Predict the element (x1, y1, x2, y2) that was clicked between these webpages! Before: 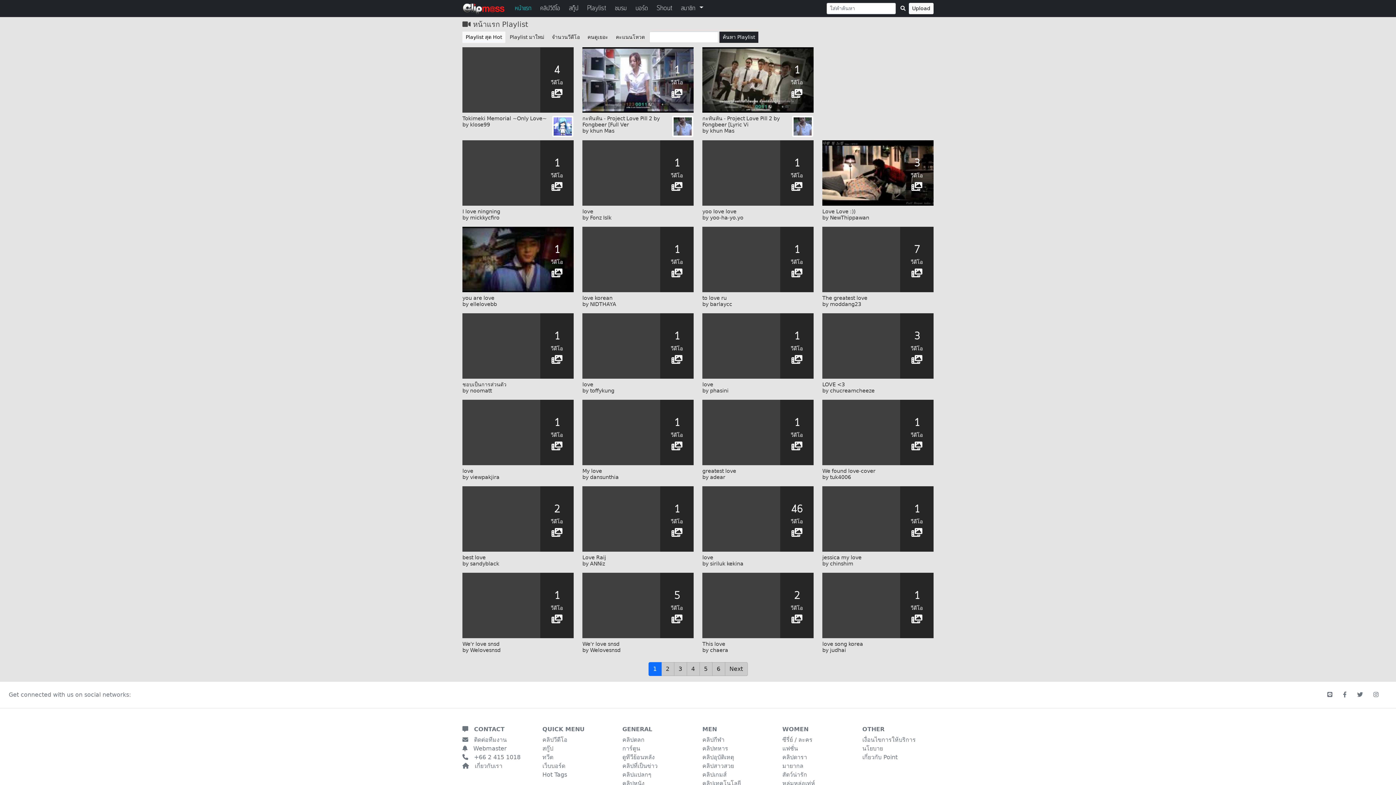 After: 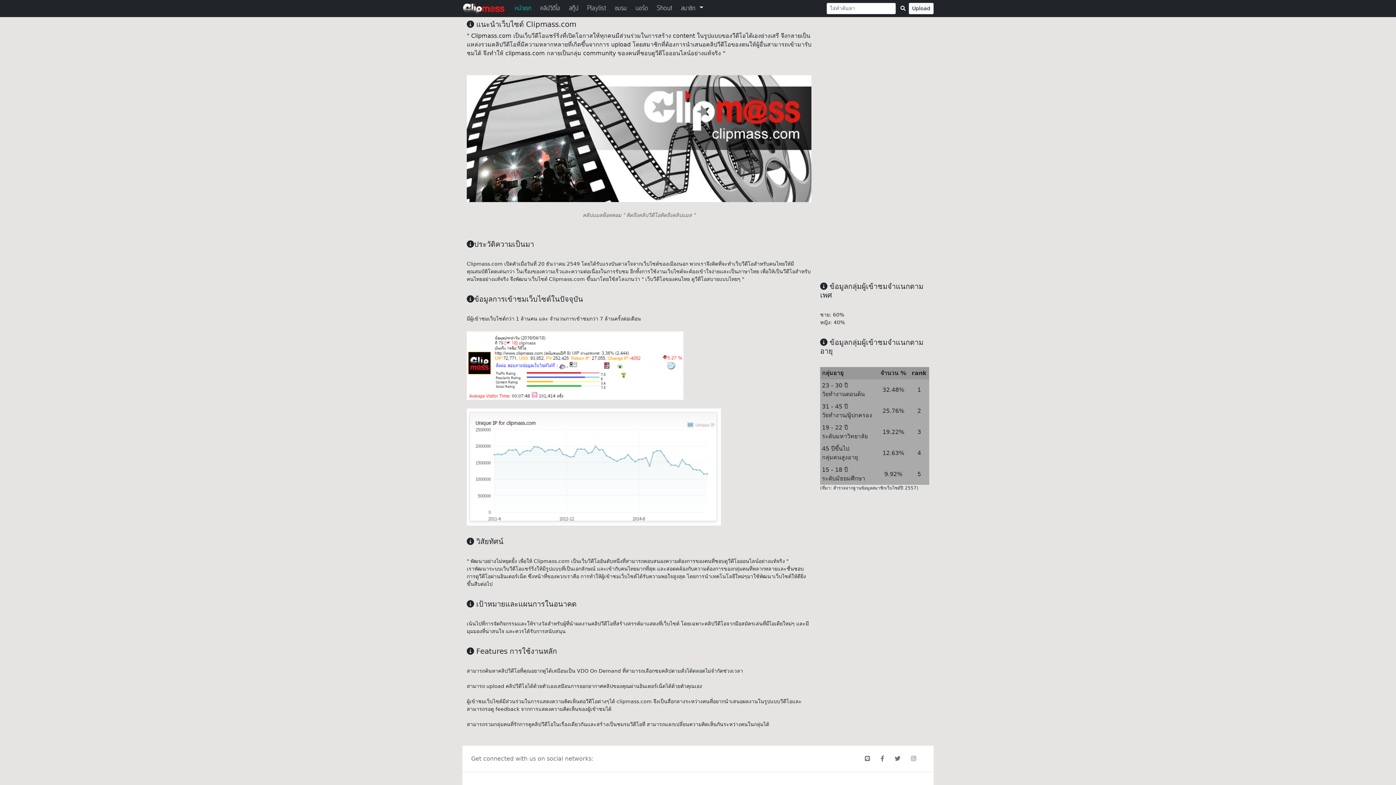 Action: bbox: (474, 762, 502, 769) label: เกี่ยวกับเรา